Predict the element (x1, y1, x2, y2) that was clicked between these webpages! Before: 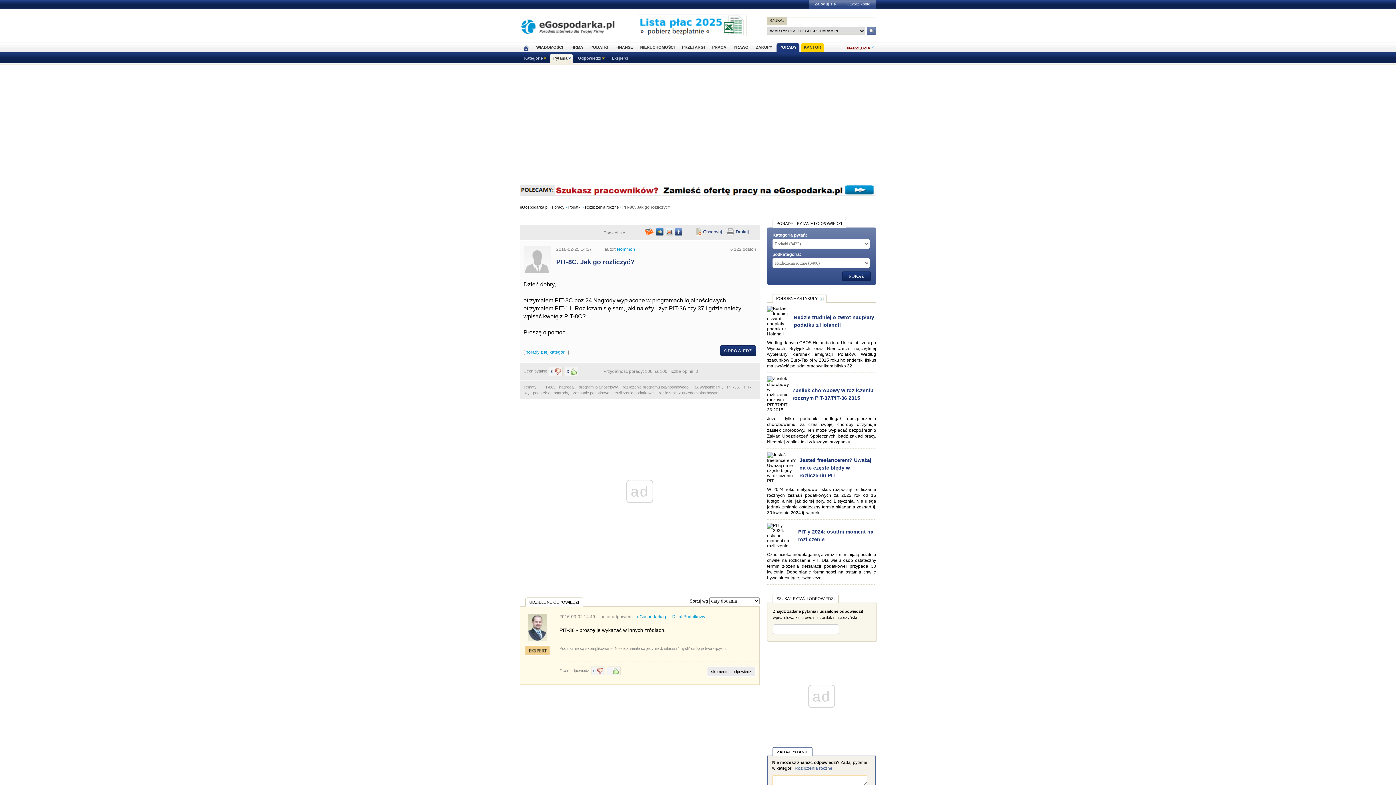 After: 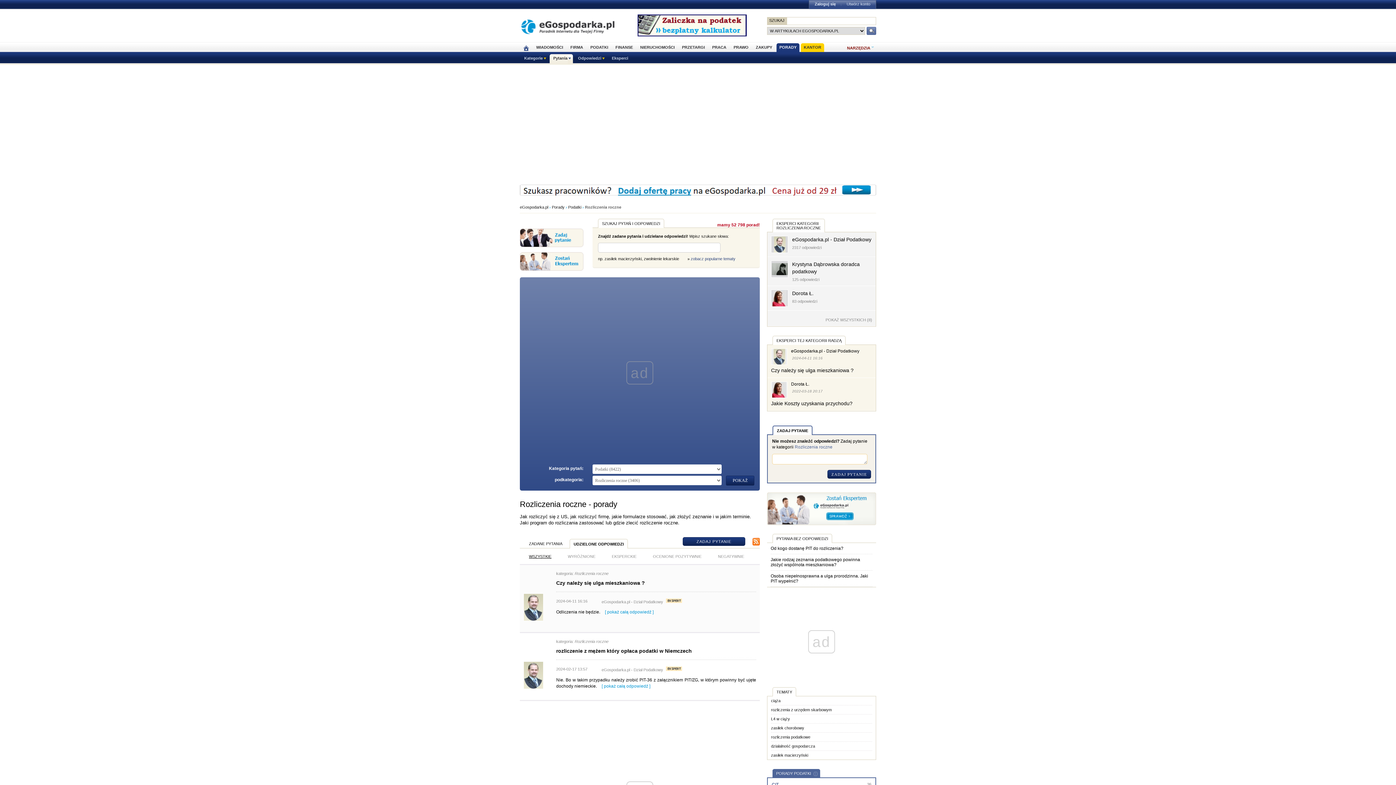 Action: bbox: (525, 349, 566, 354) label: porady z tej kategorii